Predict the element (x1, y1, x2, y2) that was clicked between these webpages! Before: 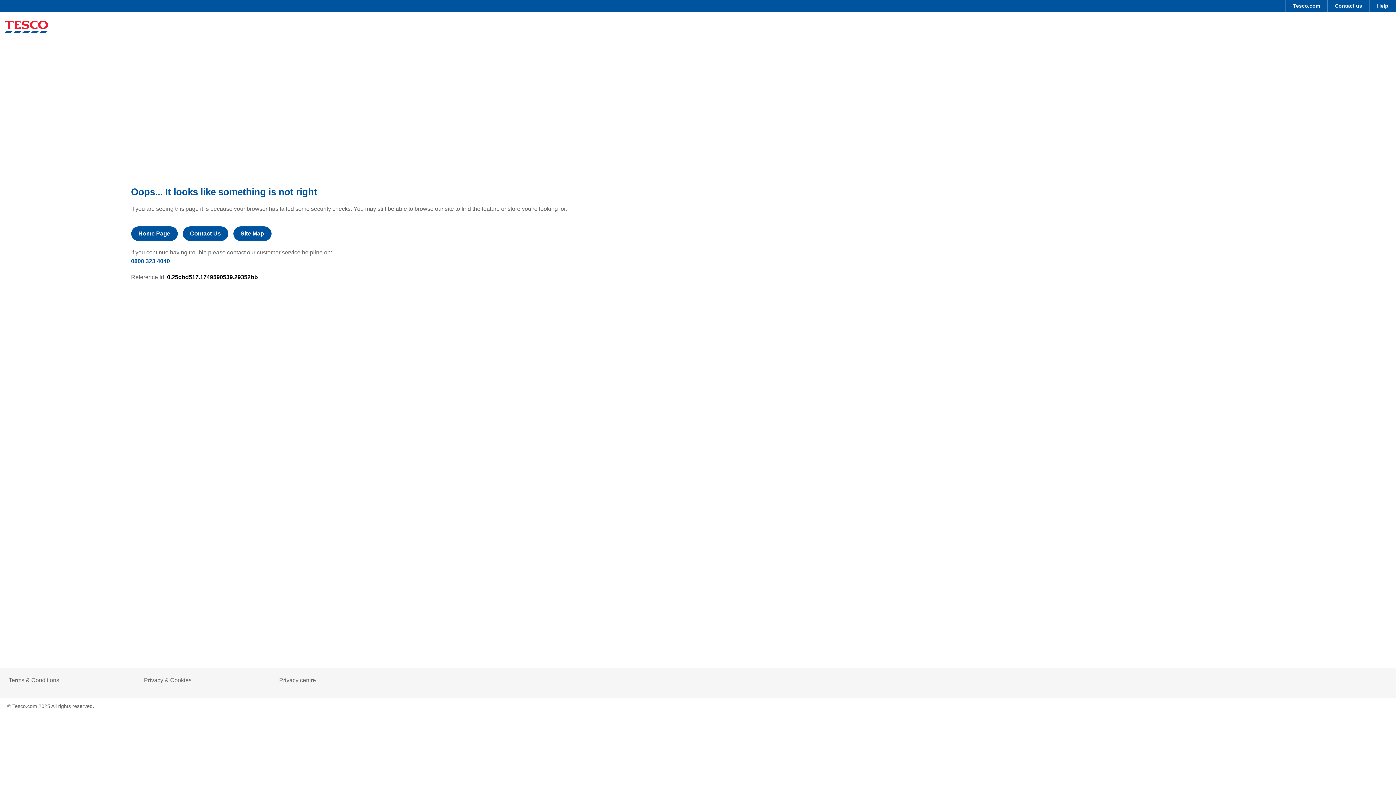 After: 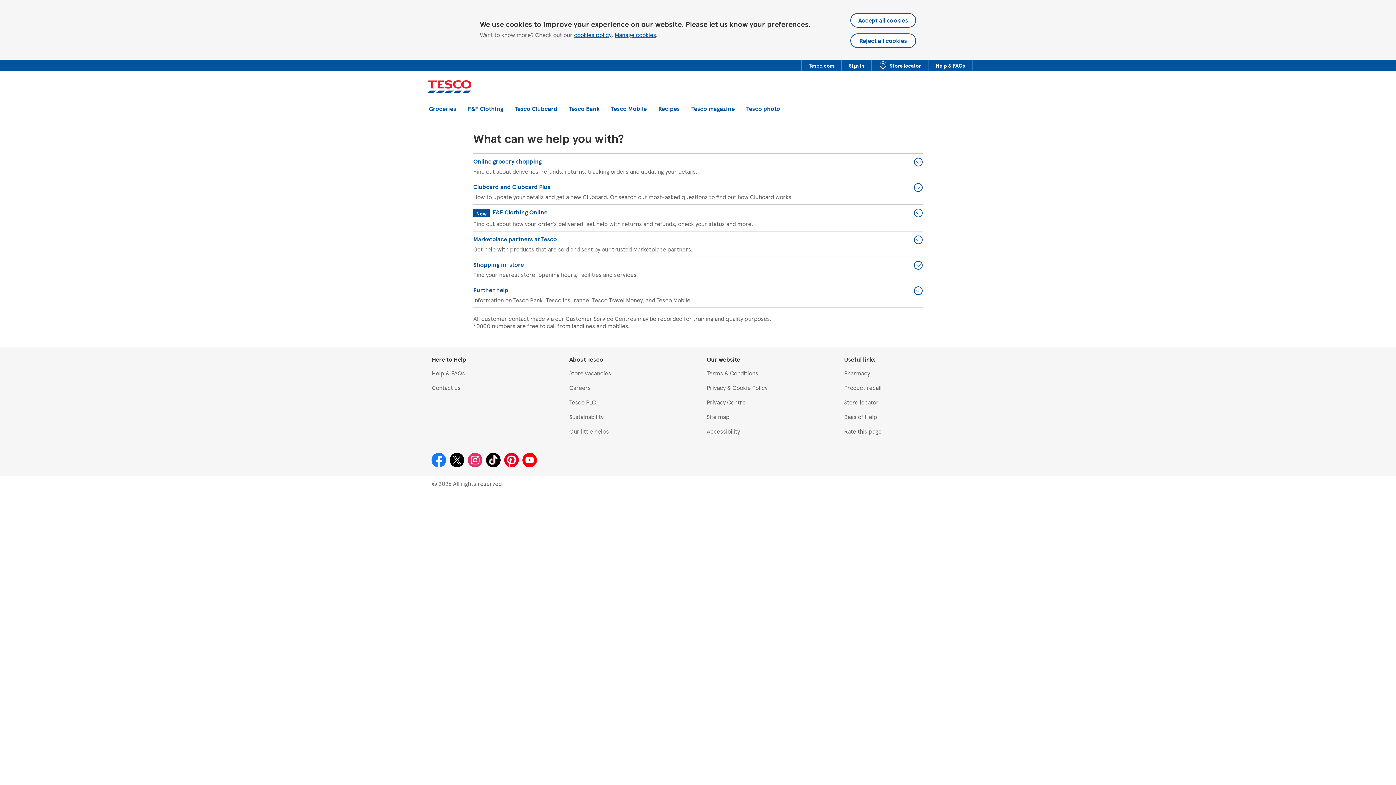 Action: bbox: (1328, 0, 1369, 11) label: Contact us